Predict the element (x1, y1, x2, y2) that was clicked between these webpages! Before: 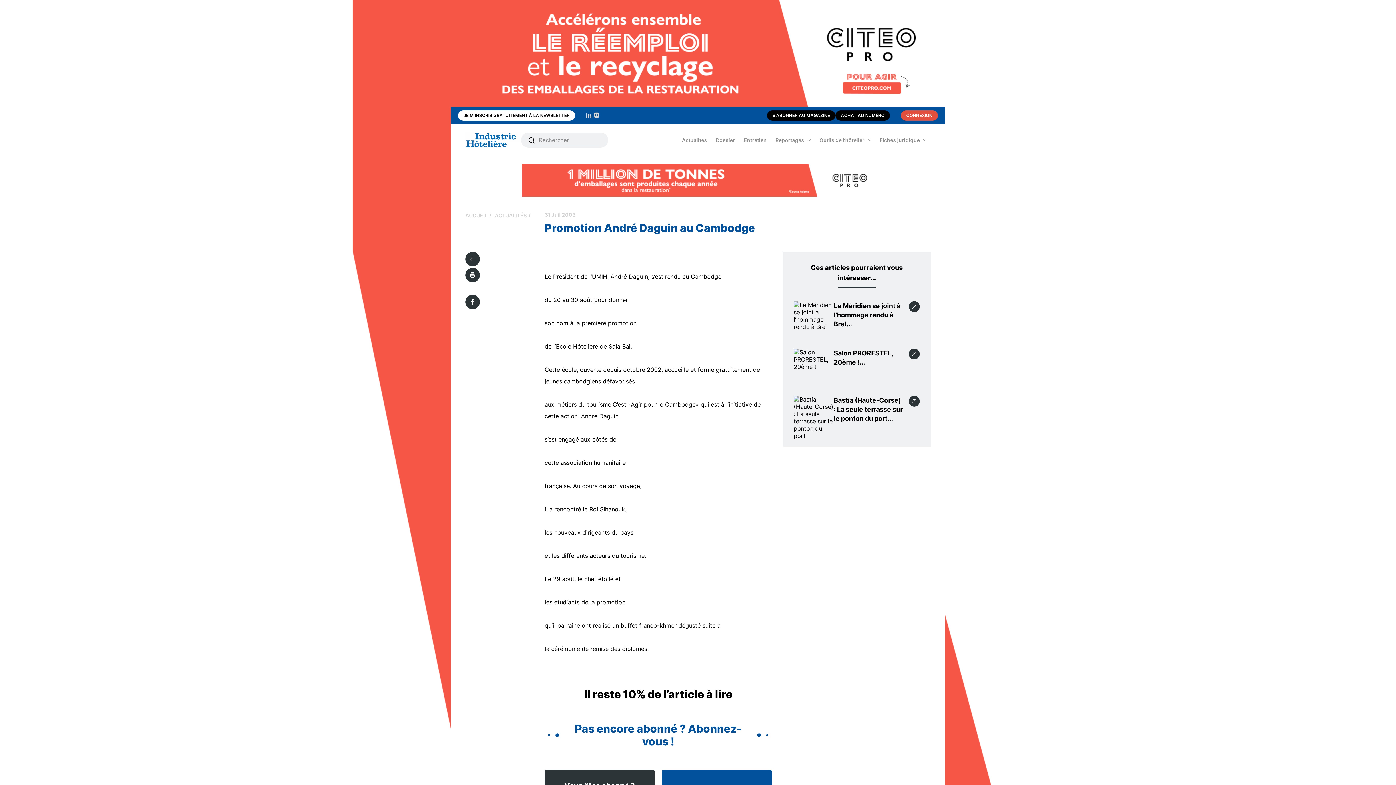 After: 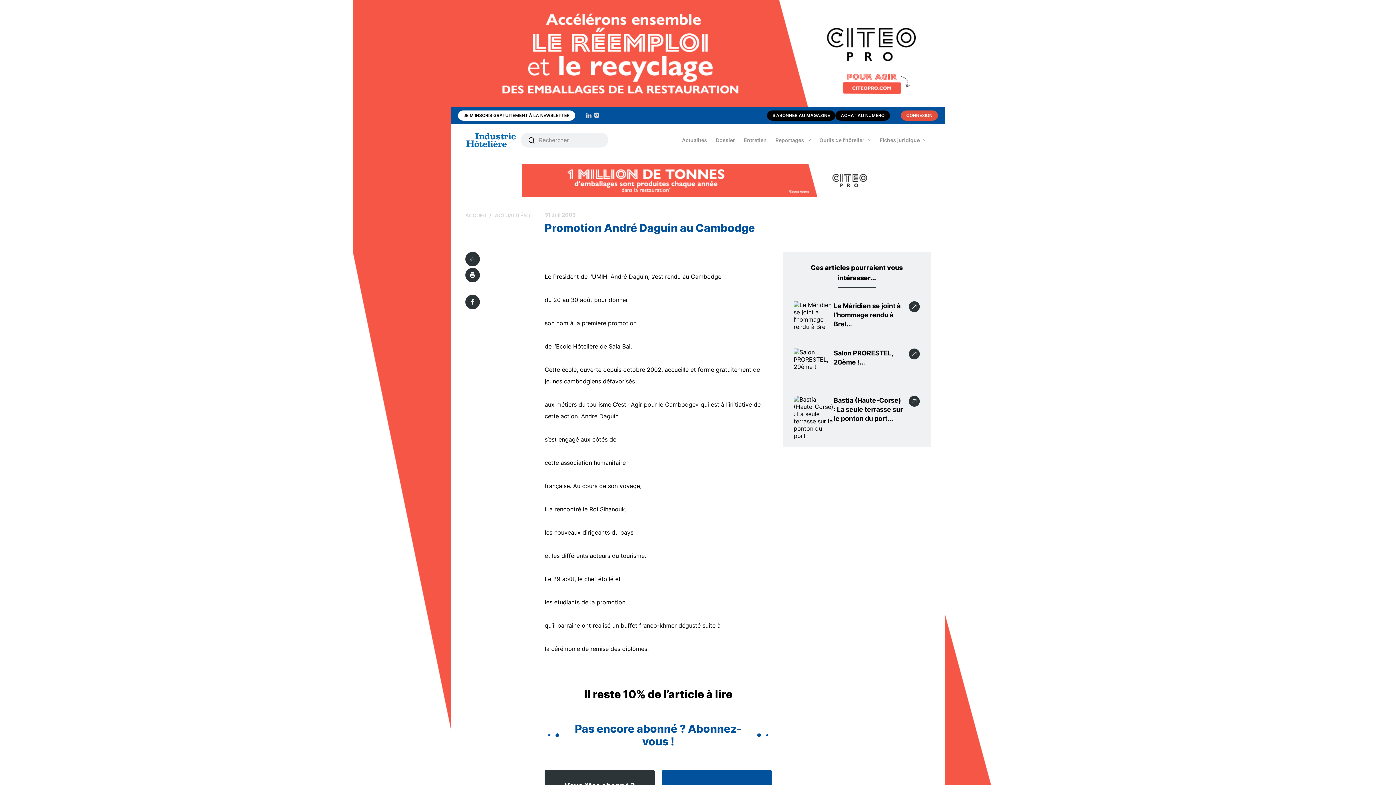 Action: bbox: (586, 112, 592, 119)